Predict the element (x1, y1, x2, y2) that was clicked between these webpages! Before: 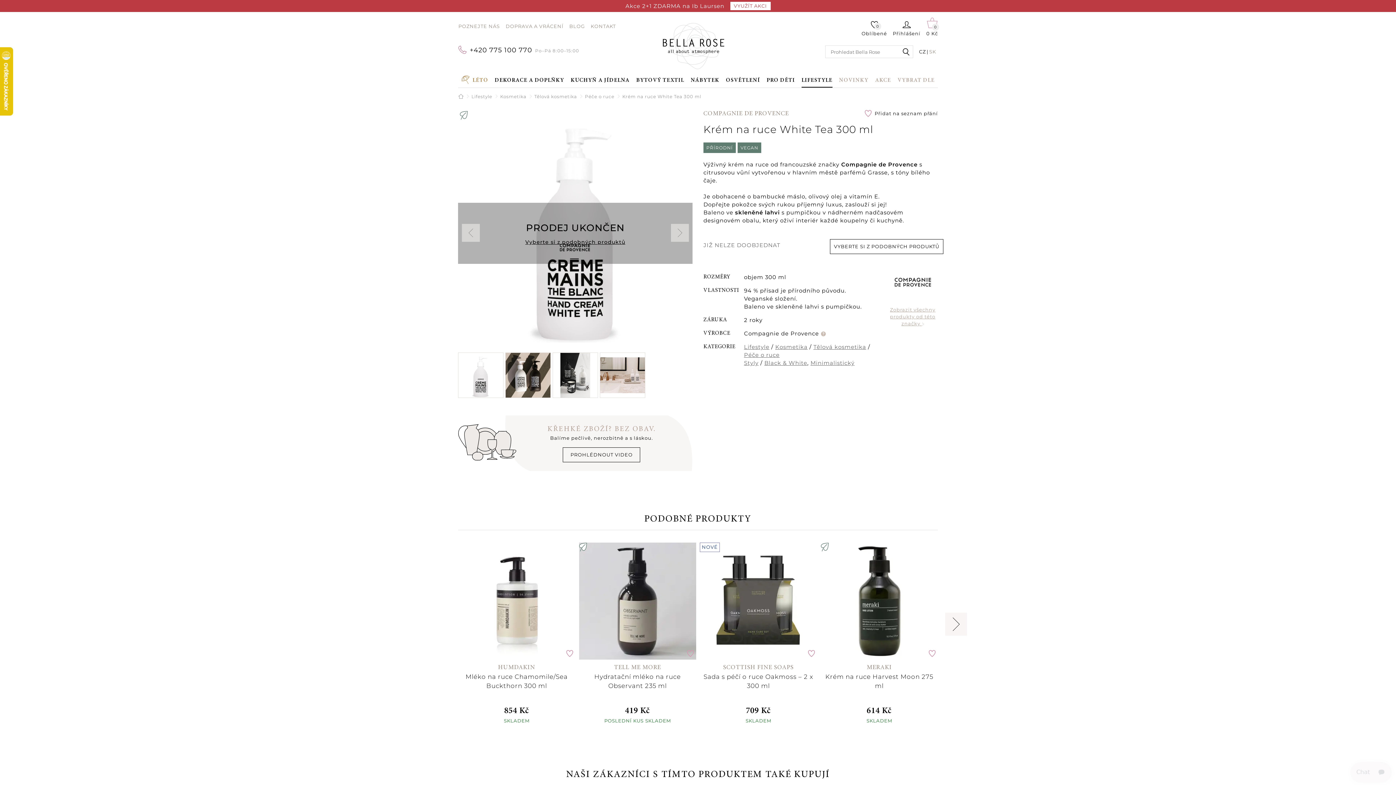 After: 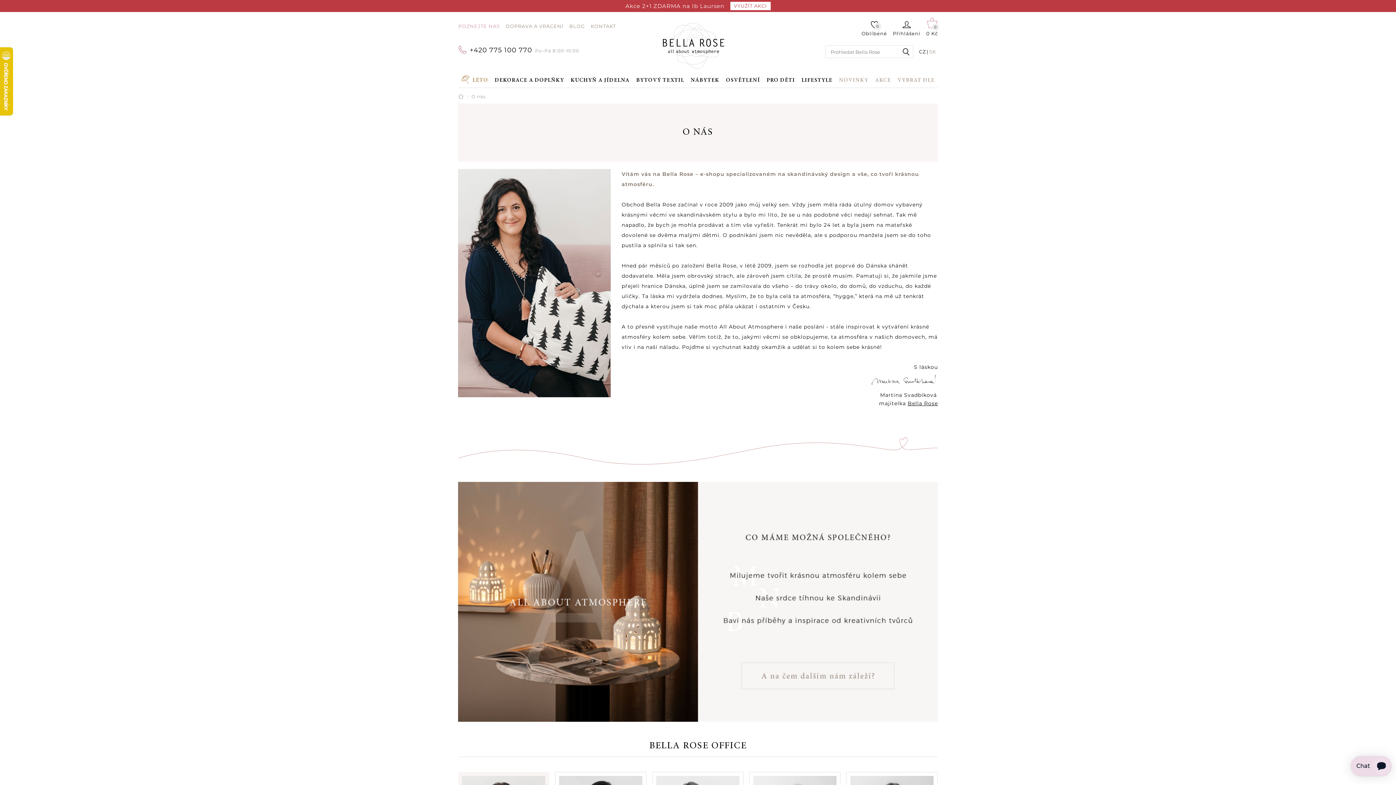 Action: bbox: (458, 23, 500, 29) label: POZNEJTE NÁS